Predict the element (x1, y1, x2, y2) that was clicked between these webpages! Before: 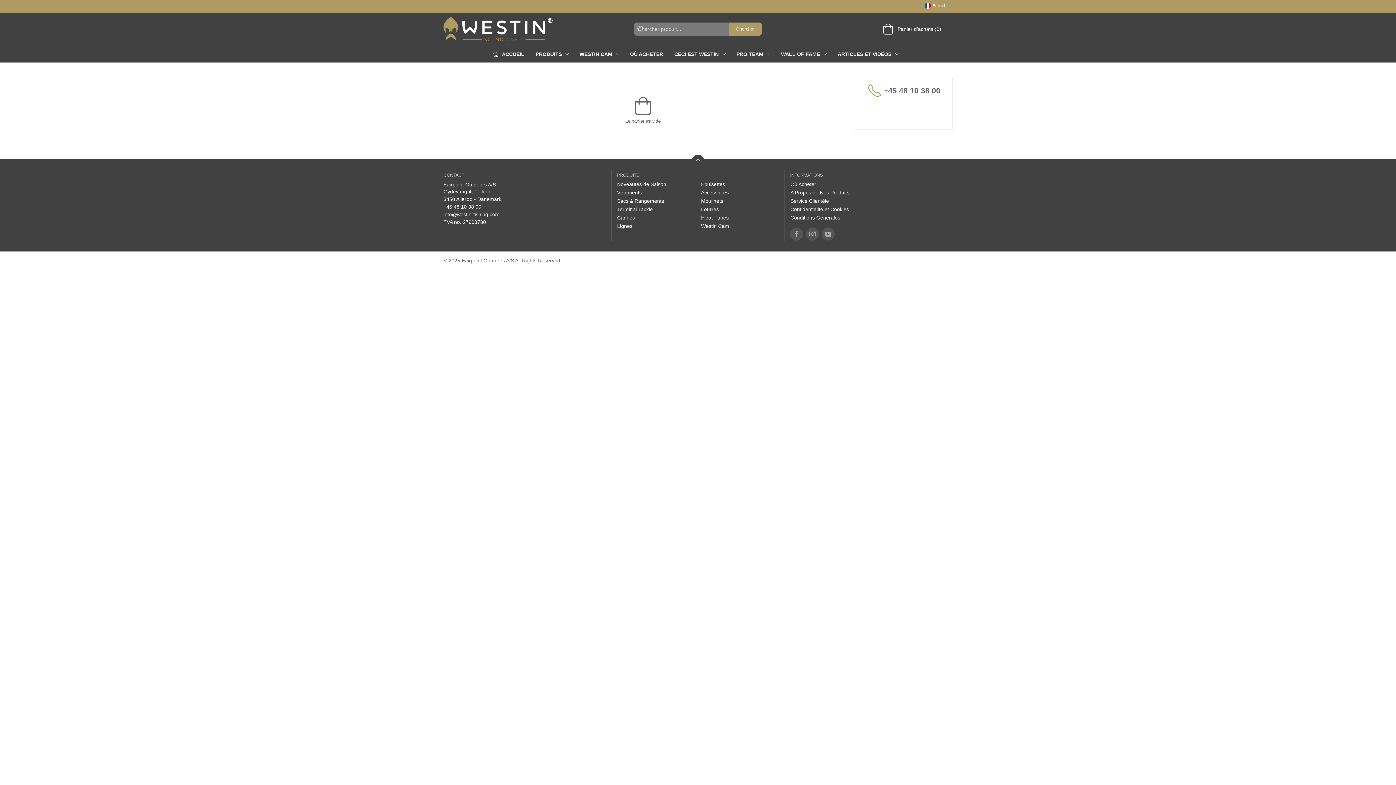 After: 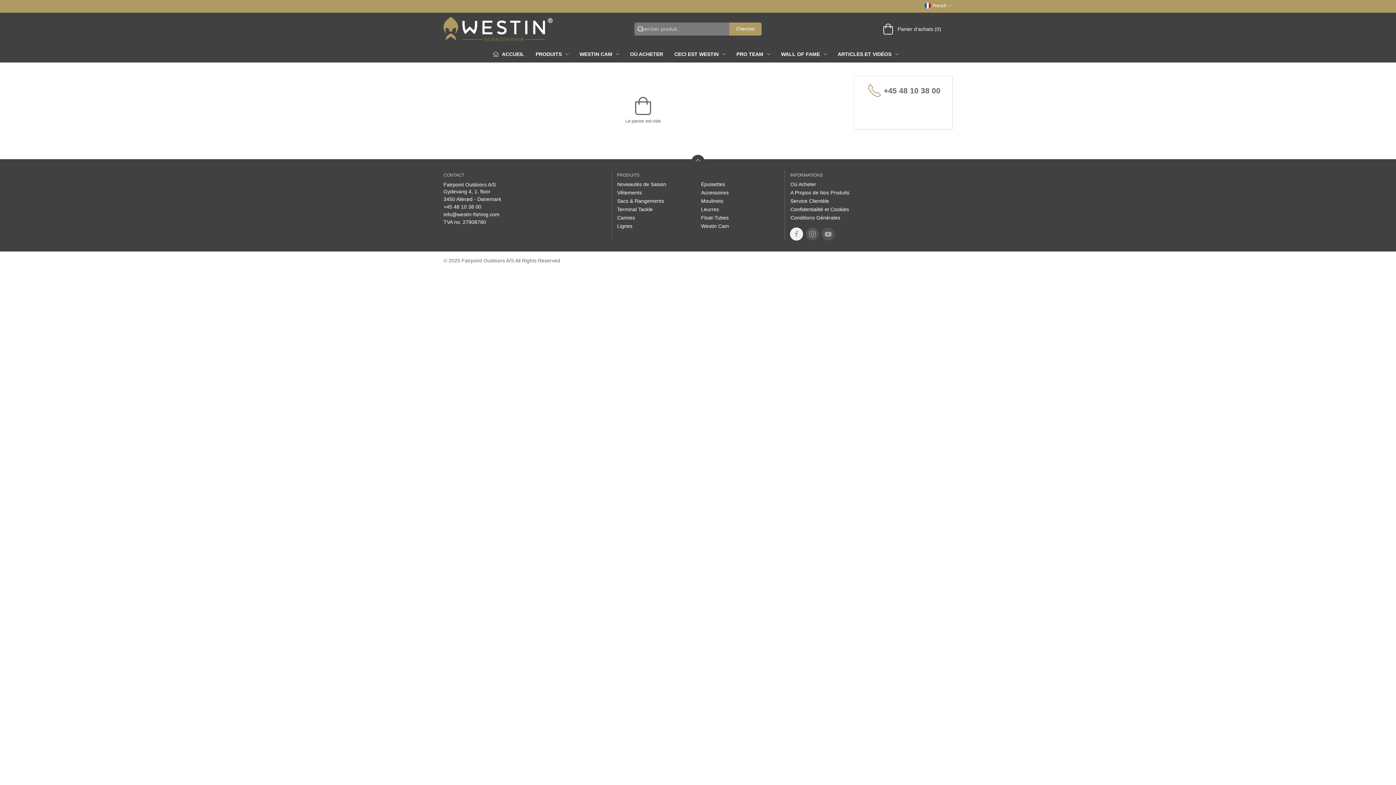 Action: bbox: (790, 227, 803, 240)